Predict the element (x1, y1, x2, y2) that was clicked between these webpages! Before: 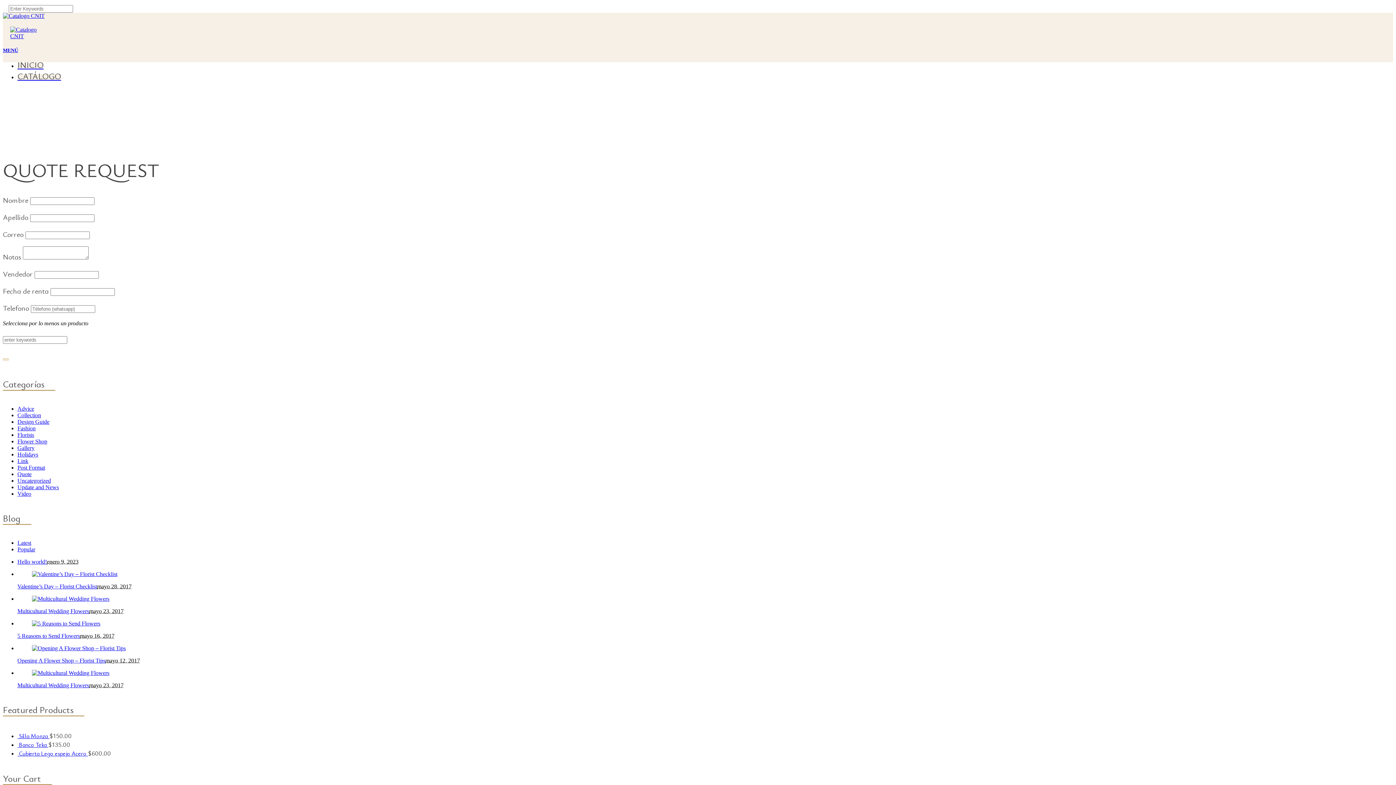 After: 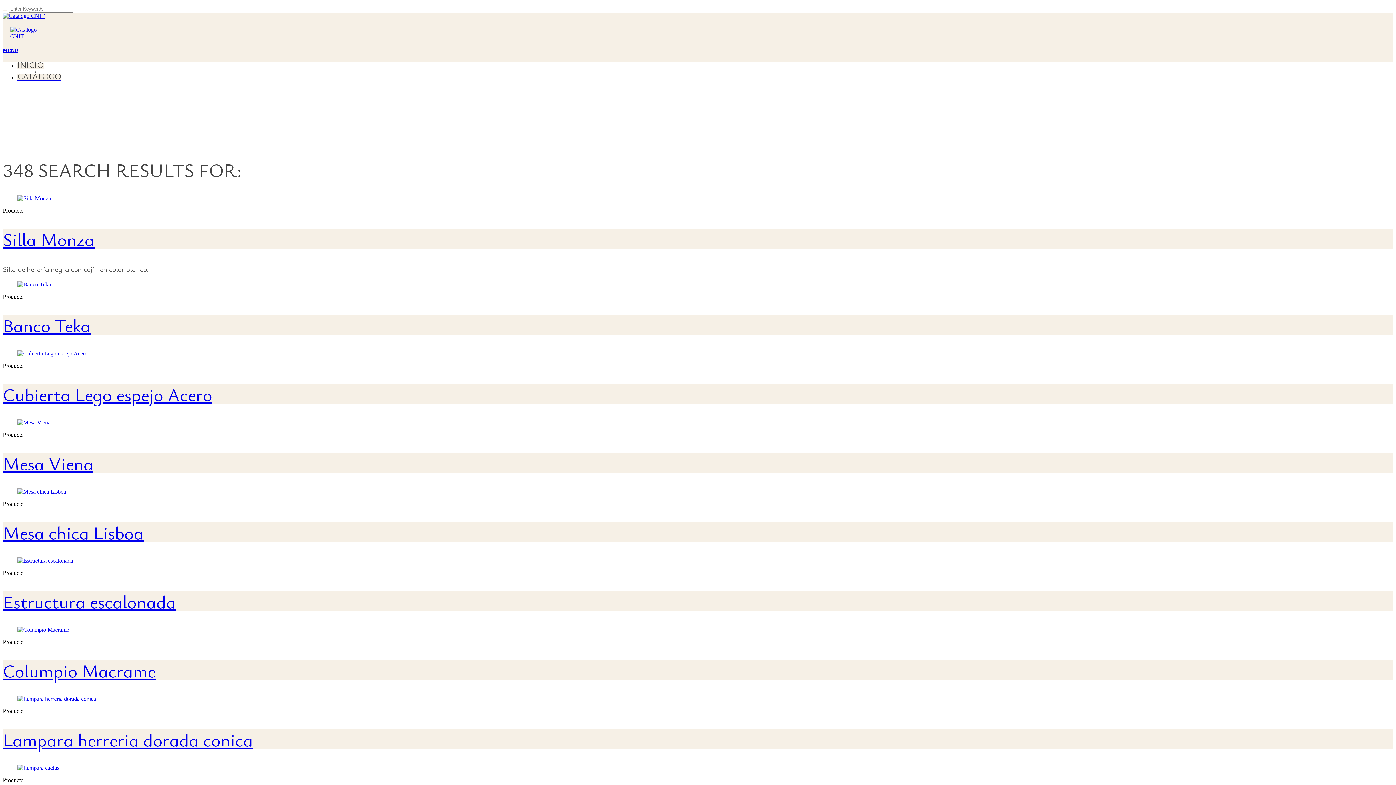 Action: bbox: (2, 358, 8, 360)